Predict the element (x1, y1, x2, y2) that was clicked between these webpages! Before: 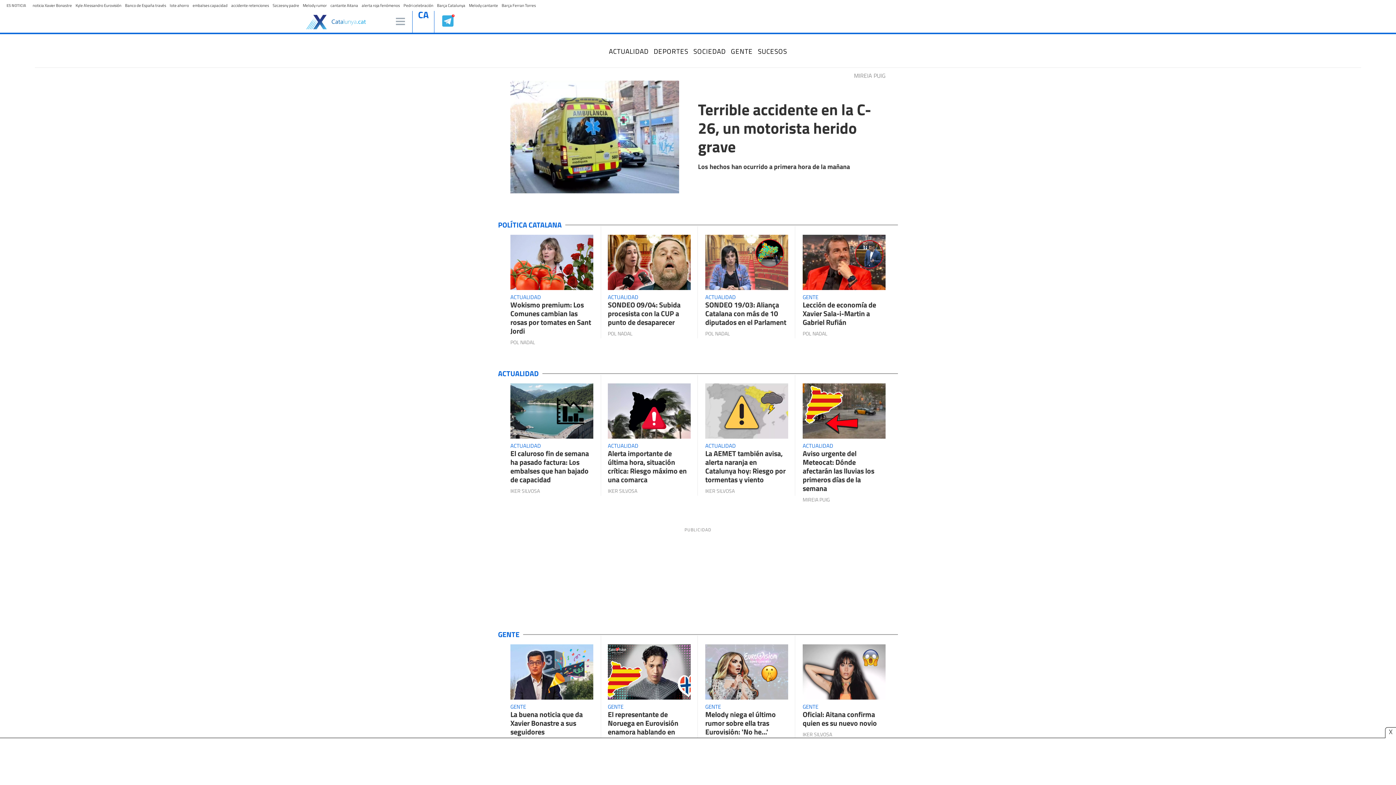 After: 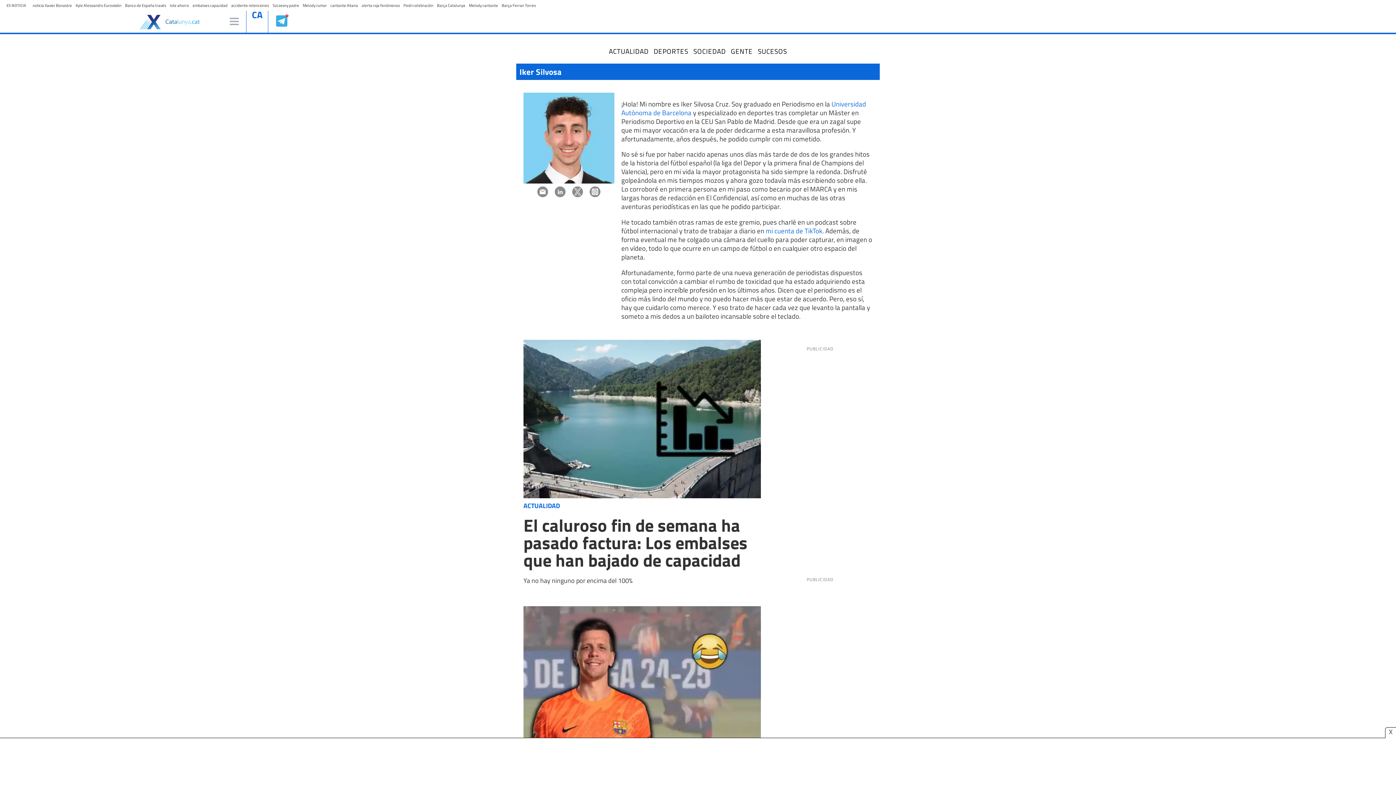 Action: bbox: (705, 487, 734, 494) label: IKER SILVOSA